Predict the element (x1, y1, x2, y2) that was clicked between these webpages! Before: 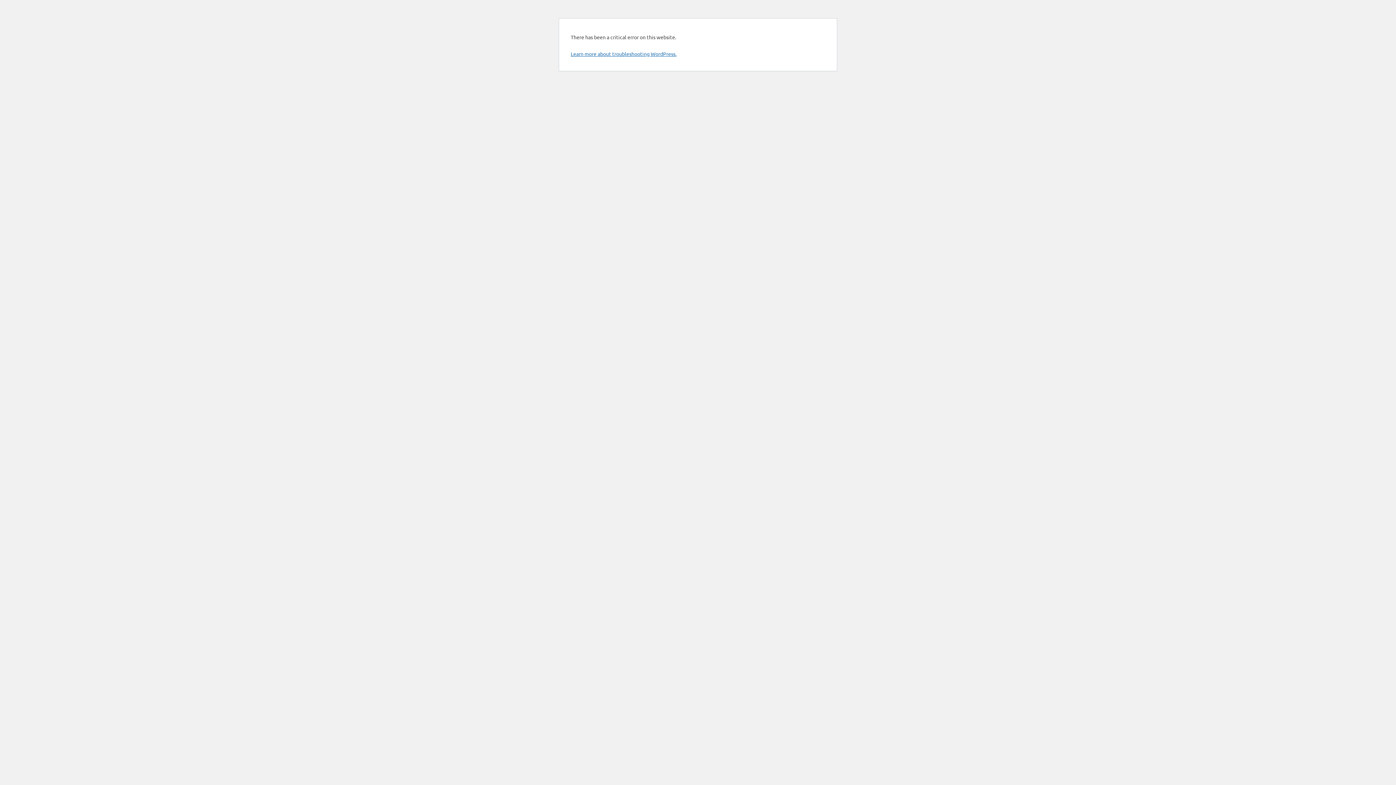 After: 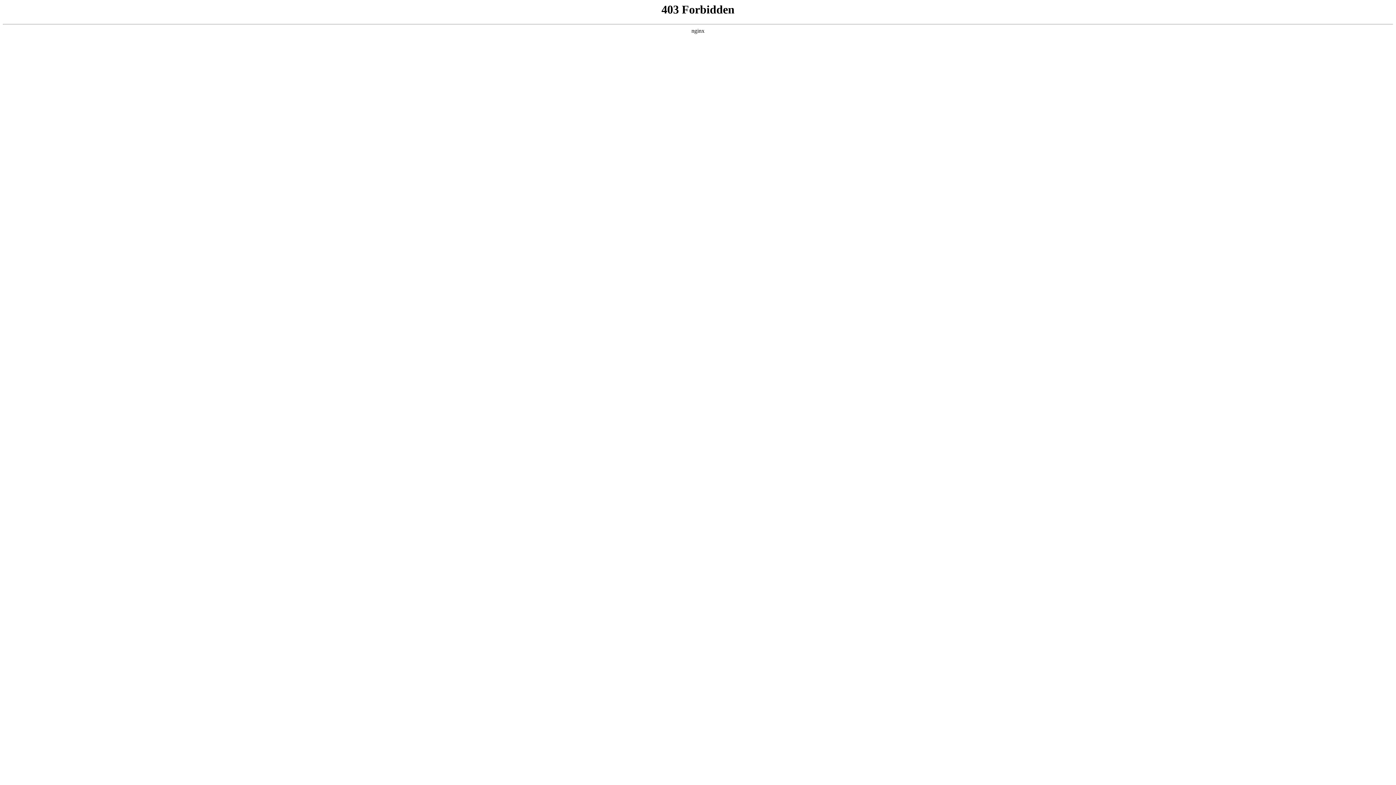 Action: bbox: (570, 50, 676, 57) label: Learn more about troubleshooting WordPress.